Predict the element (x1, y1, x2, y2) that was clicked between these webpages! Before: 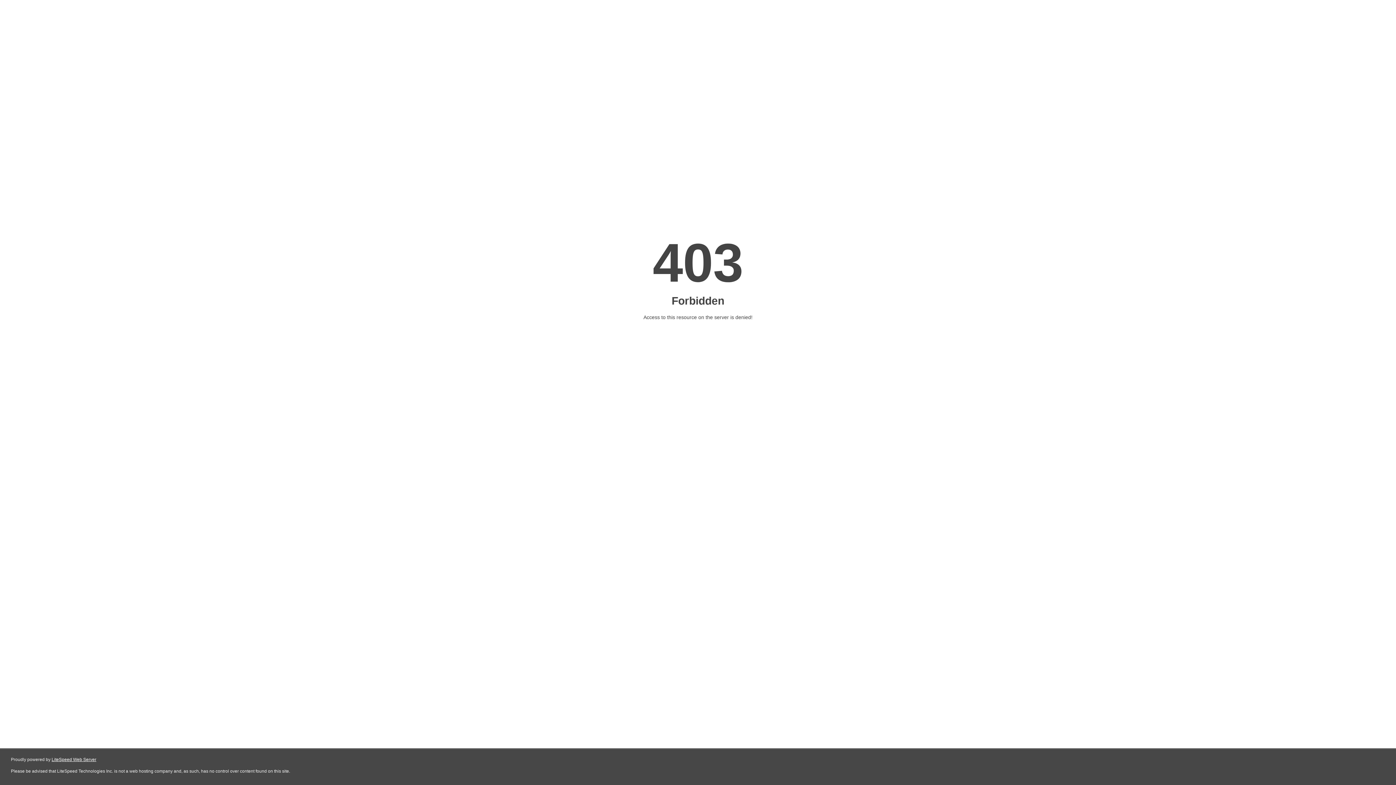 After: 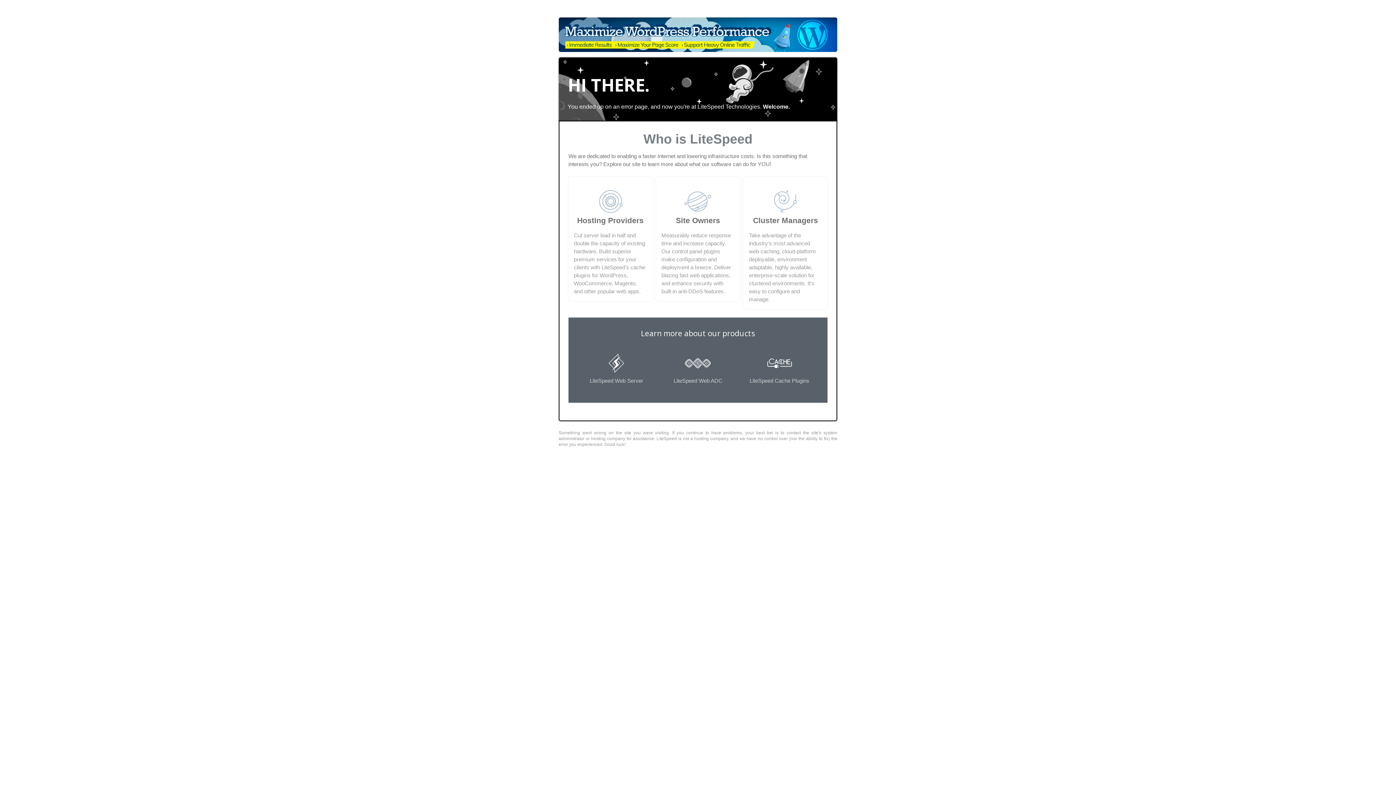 Action: bbox: (51, 757, 96, 762) label: LiteSpeed Web Server